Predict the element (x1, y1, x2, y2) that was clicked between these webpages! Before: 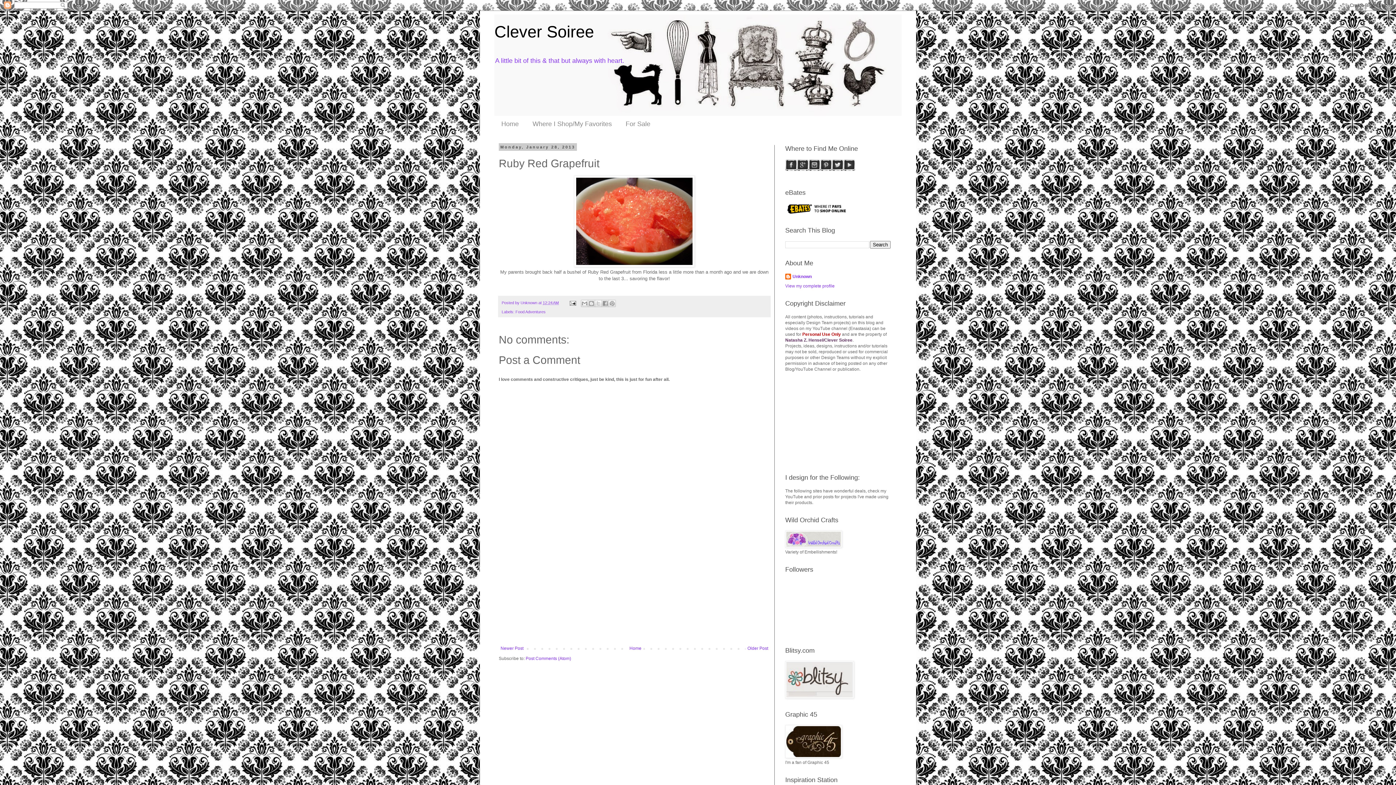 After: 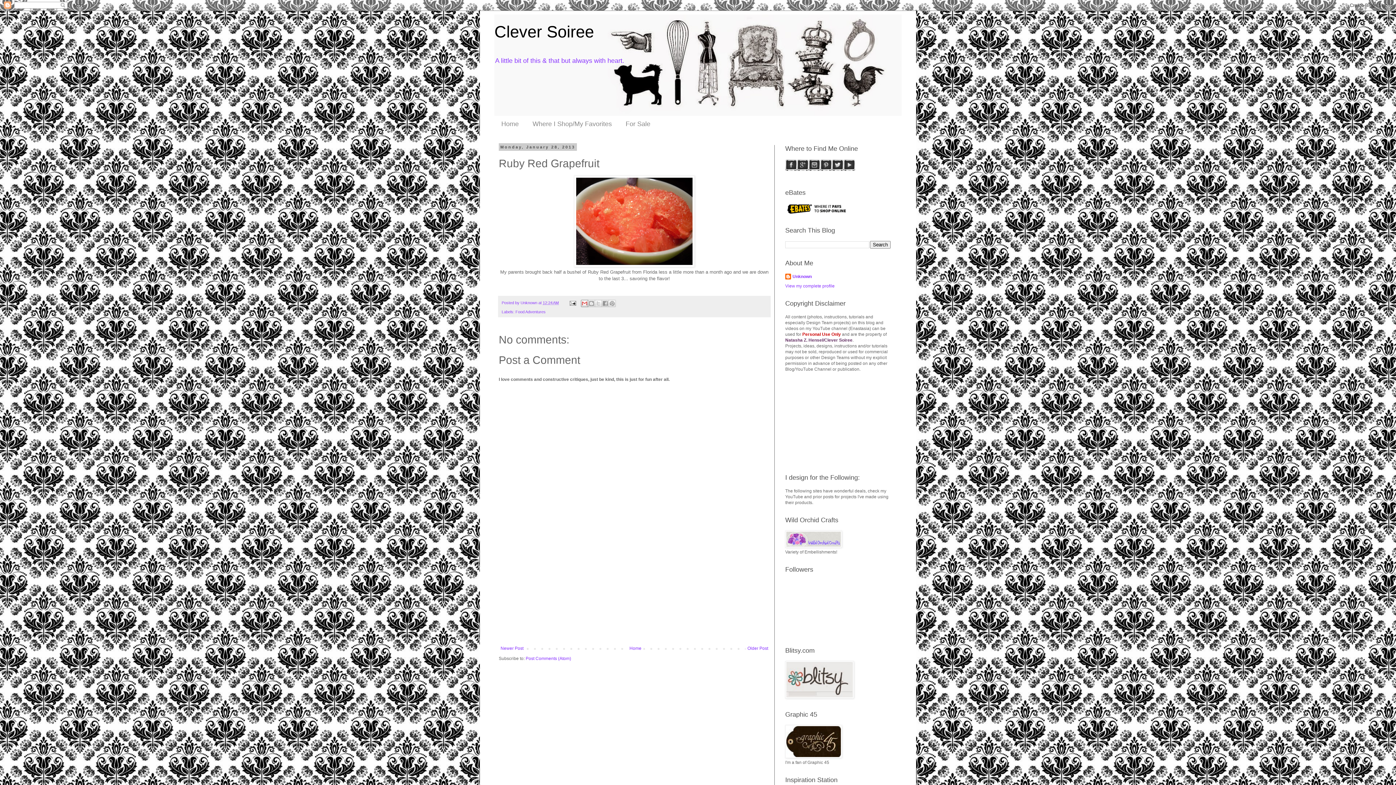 Action: bbox: (581, 299, 588, 307) label: Email This